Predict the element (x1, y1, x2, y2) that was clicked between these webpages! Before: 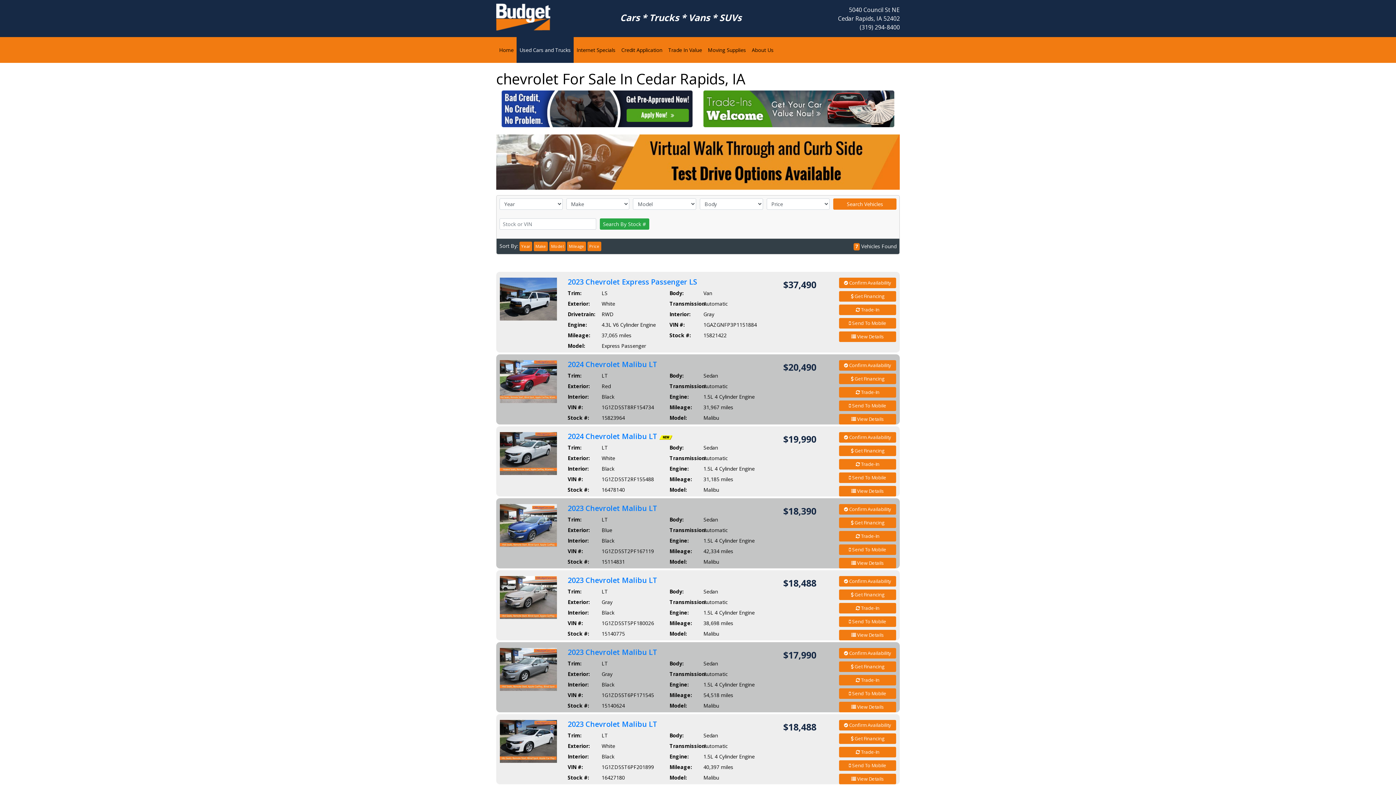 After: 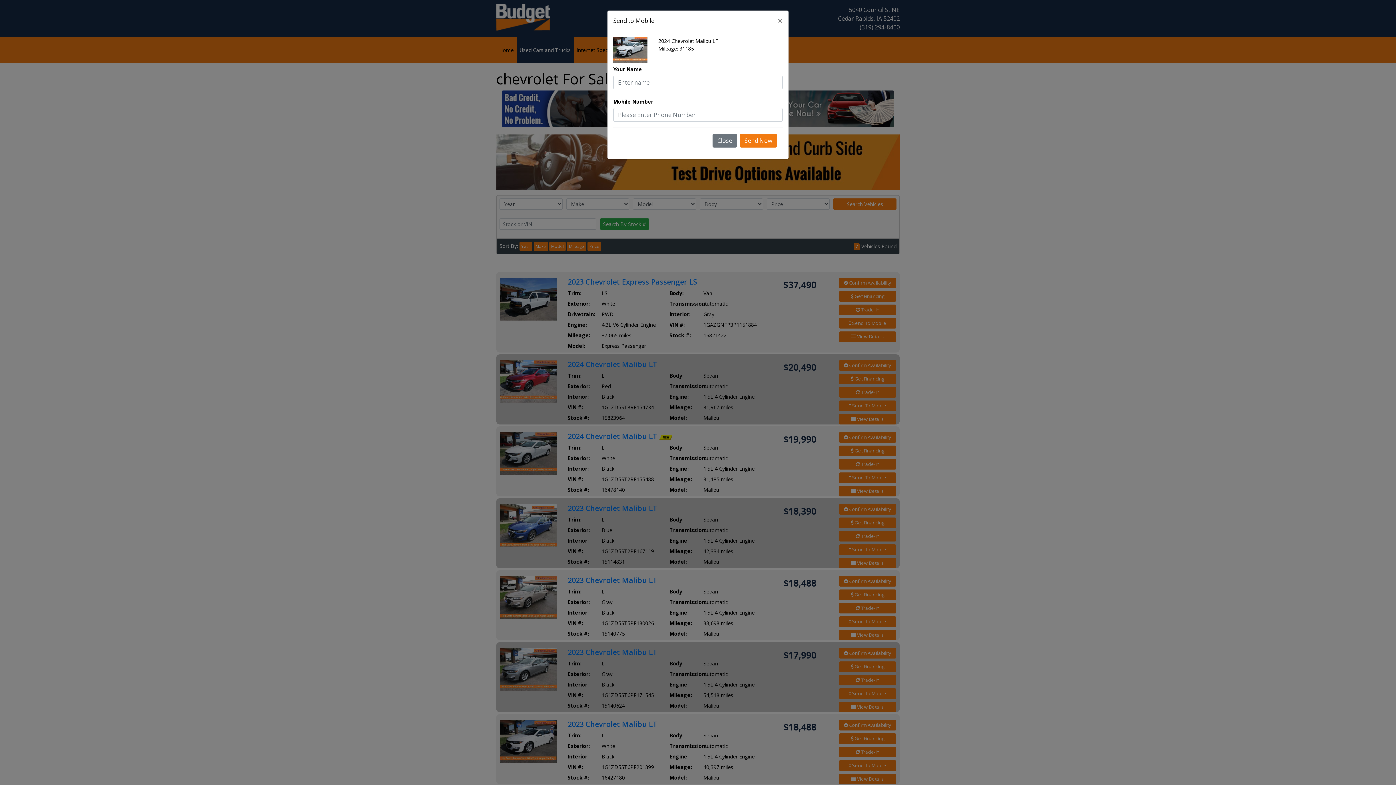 Action: label:  Send To Mobile bbox: (839, 472, 896, 483)